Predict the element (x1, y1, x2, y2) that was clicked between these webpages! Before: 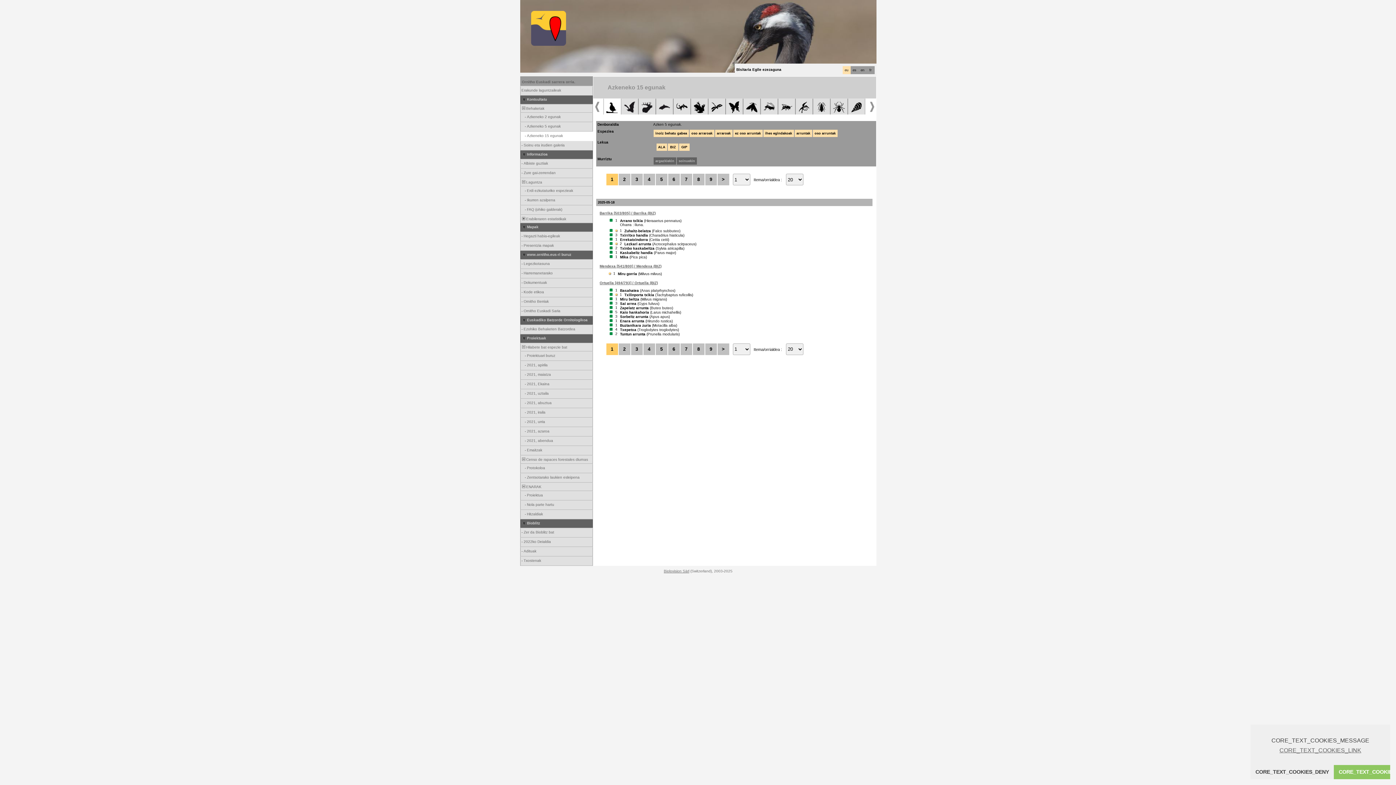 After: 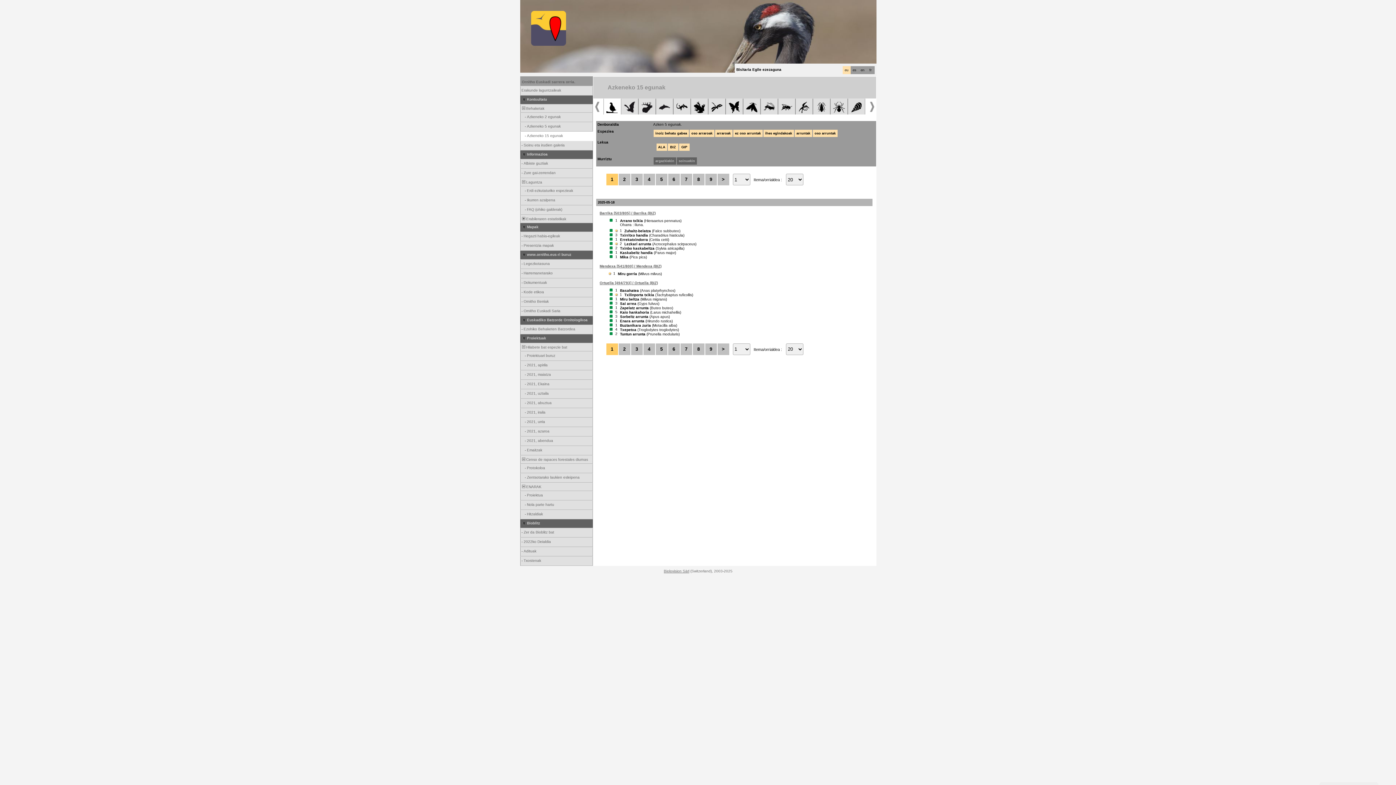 Action: label: deny cookies bbox: (1250, 765, 1334, 779)